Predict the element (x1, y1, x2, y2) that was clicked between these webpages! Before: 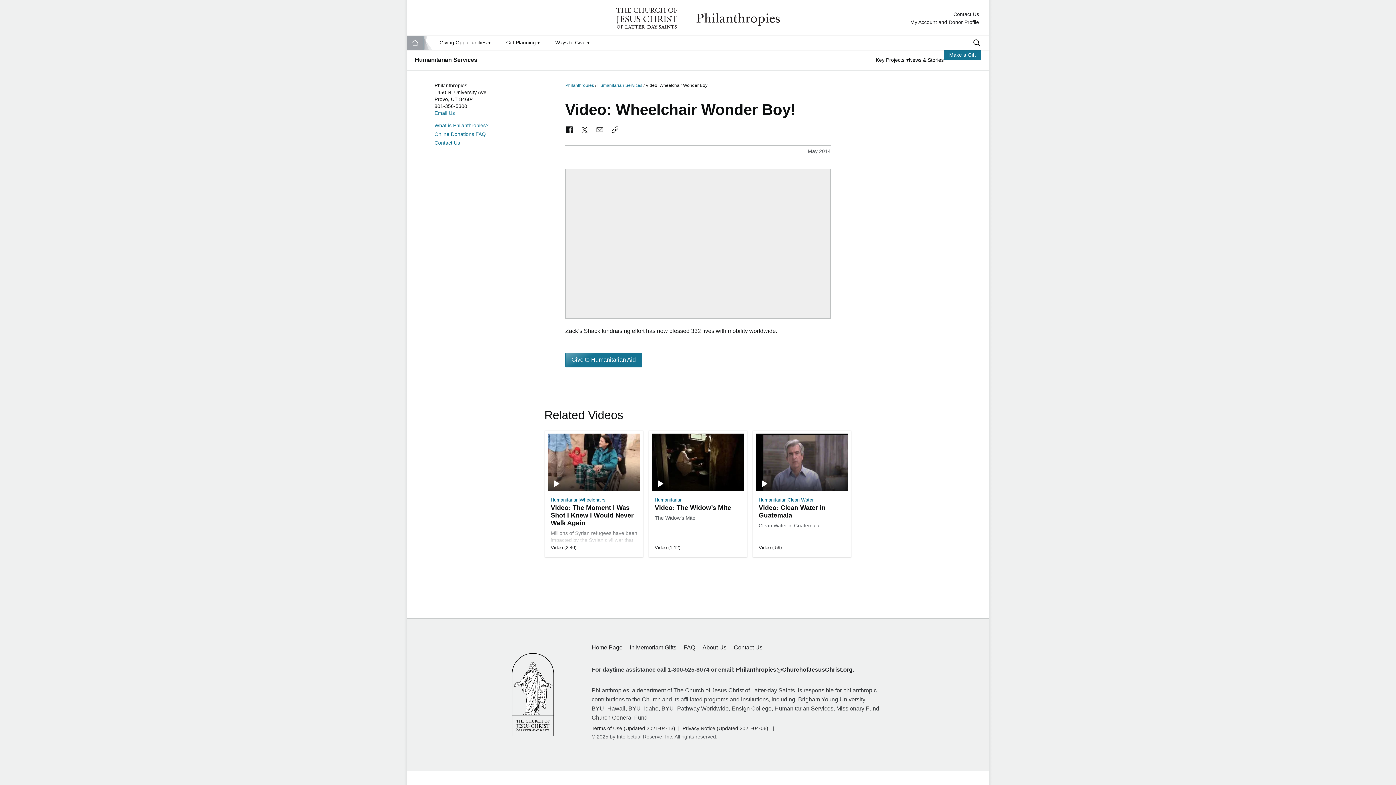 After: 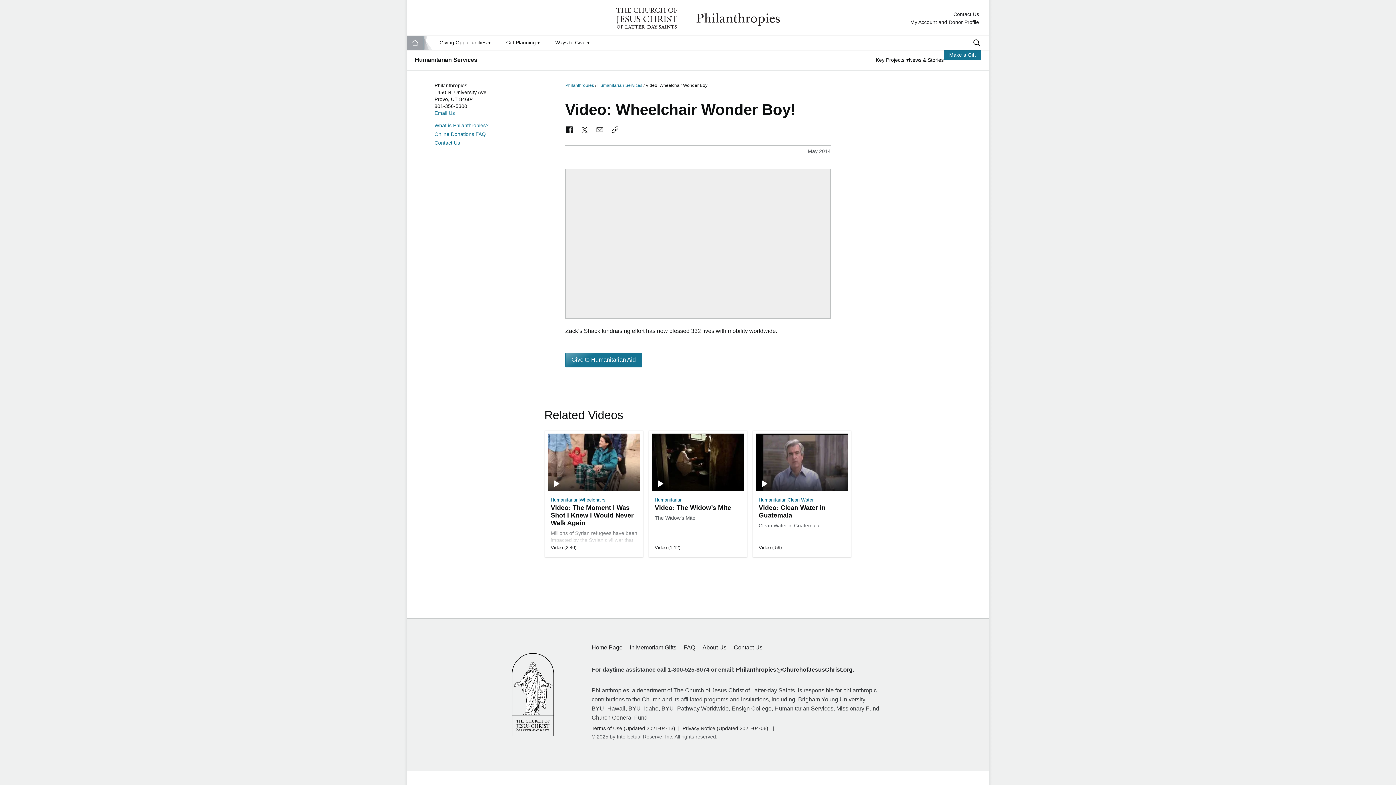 Action: bbox: (611, 126, 619, 132)